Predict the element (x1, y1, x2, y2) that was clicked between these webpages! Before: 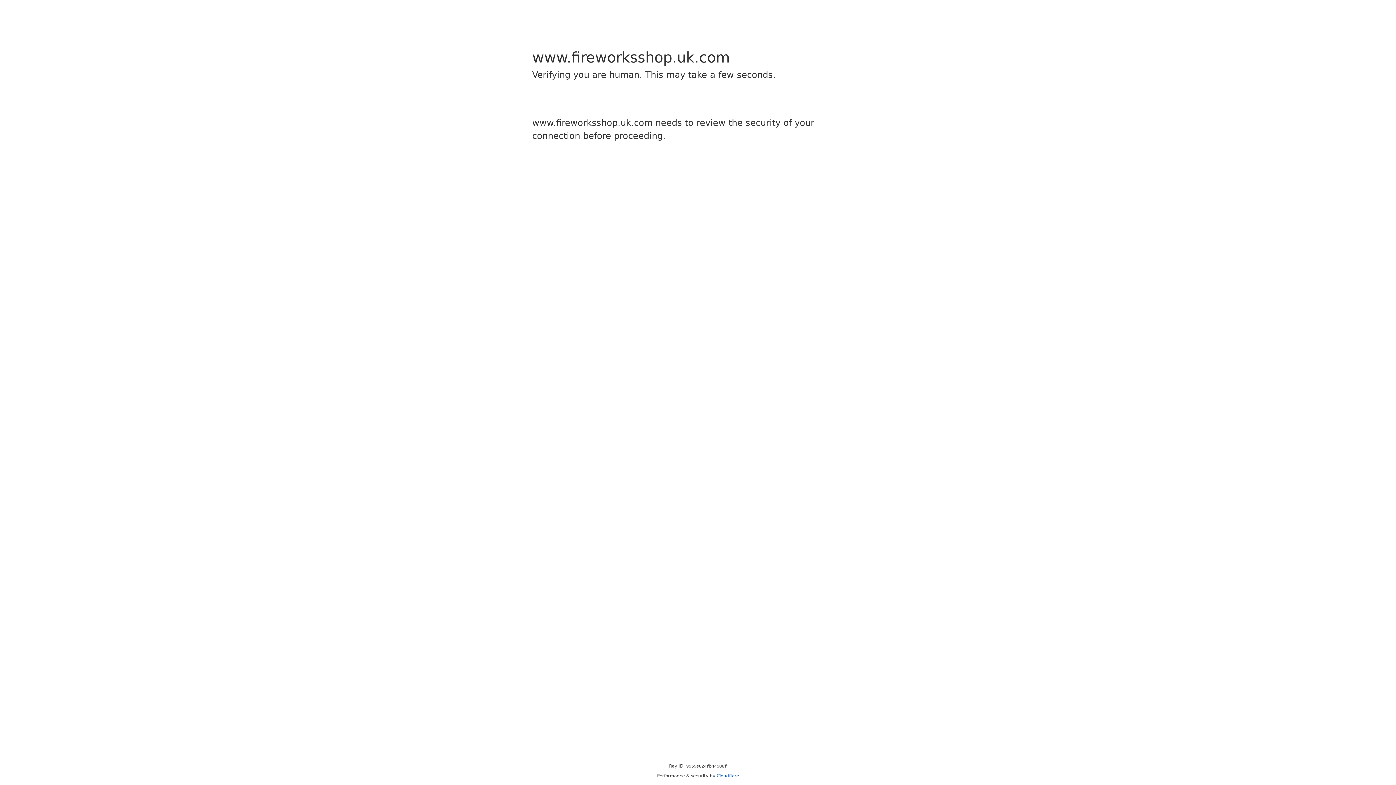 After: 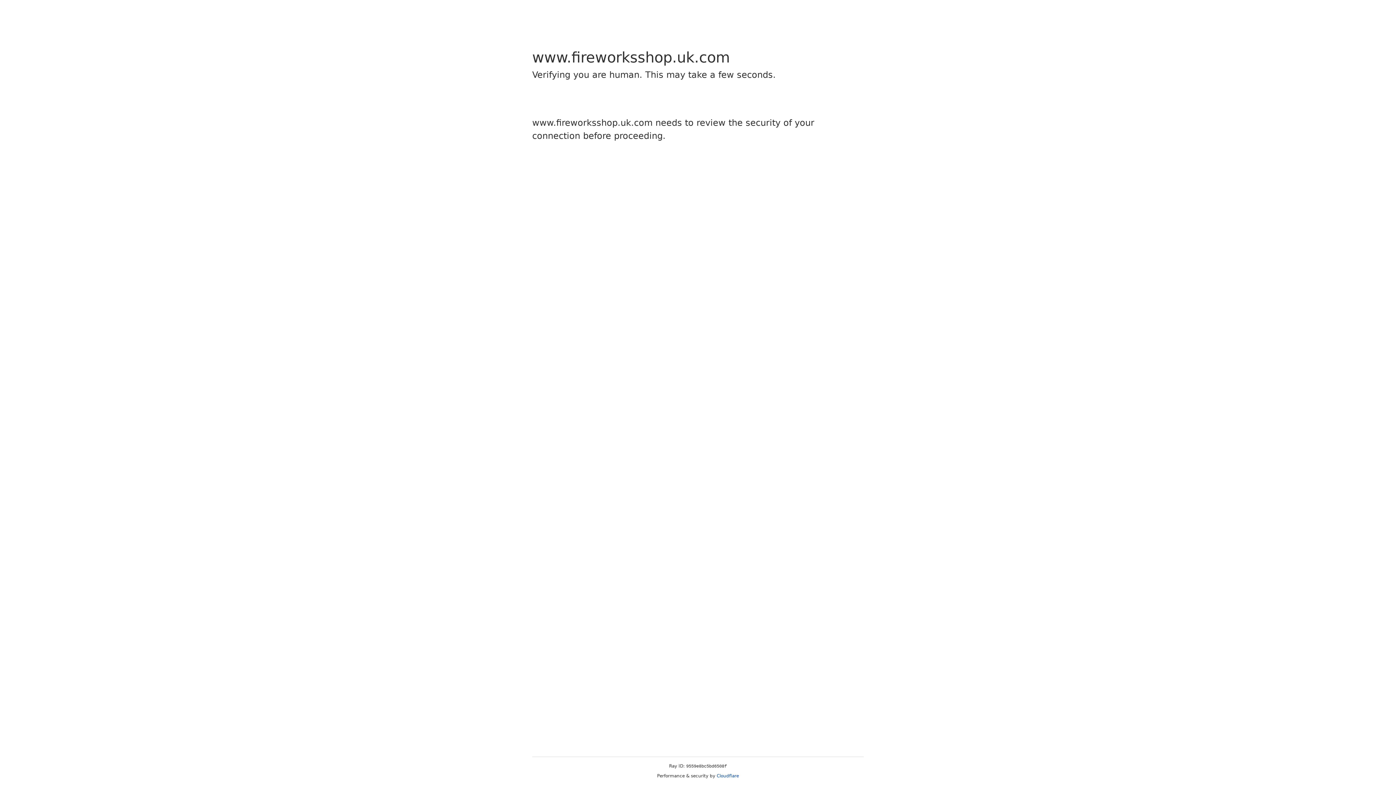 Action: label: Cloudflare bbox: (716, 773, 739, 778)